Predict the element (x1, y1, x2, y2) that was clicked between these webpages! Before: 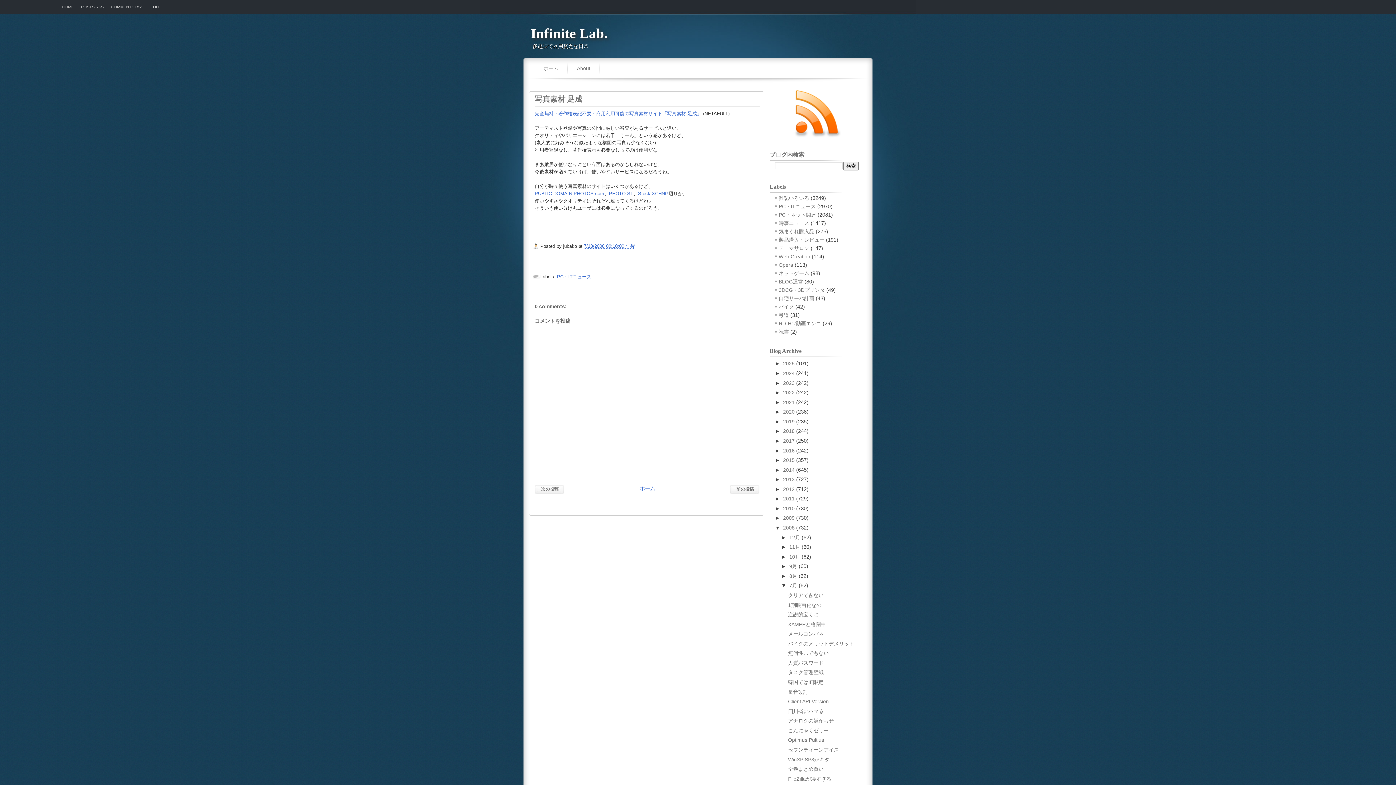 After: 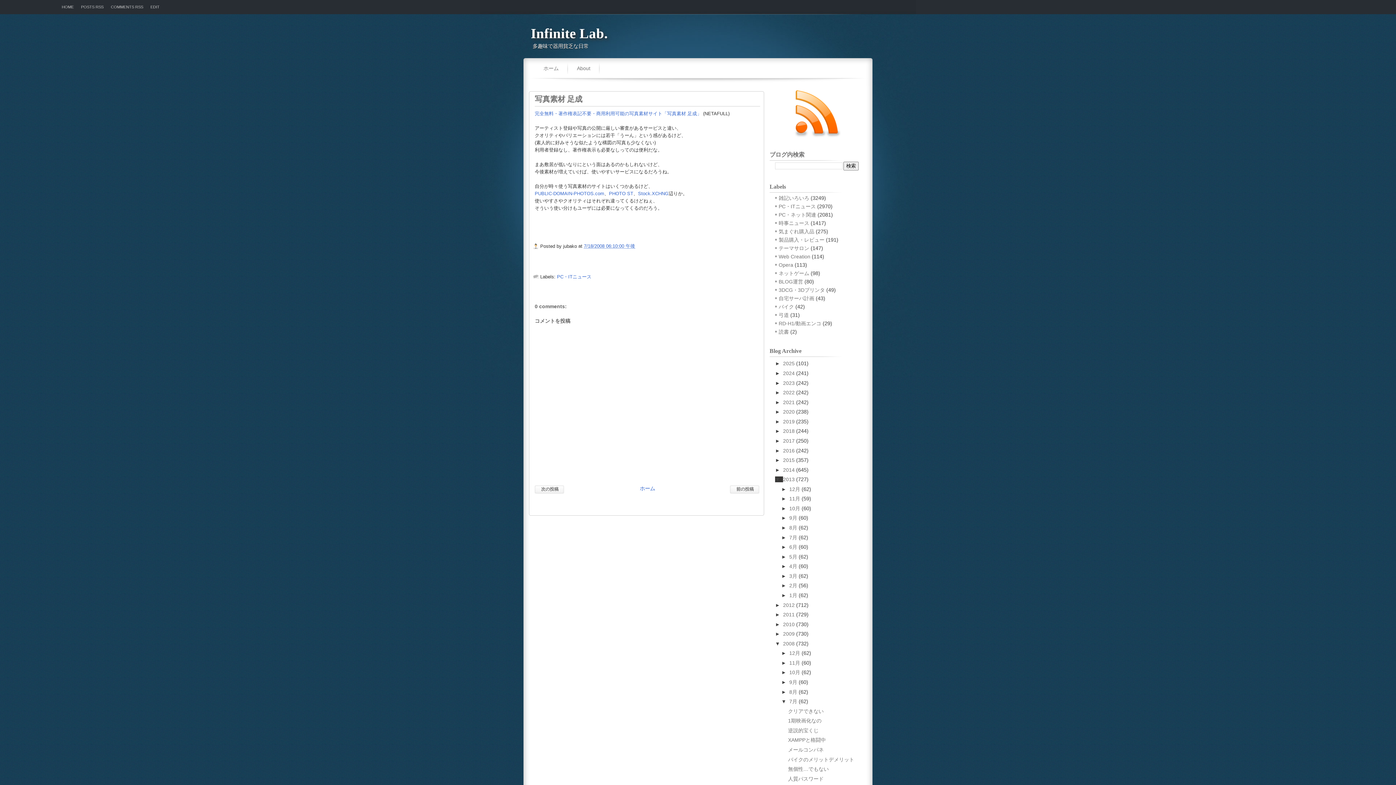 Action: label: ►   bbox: (775, 476, 783, 482)